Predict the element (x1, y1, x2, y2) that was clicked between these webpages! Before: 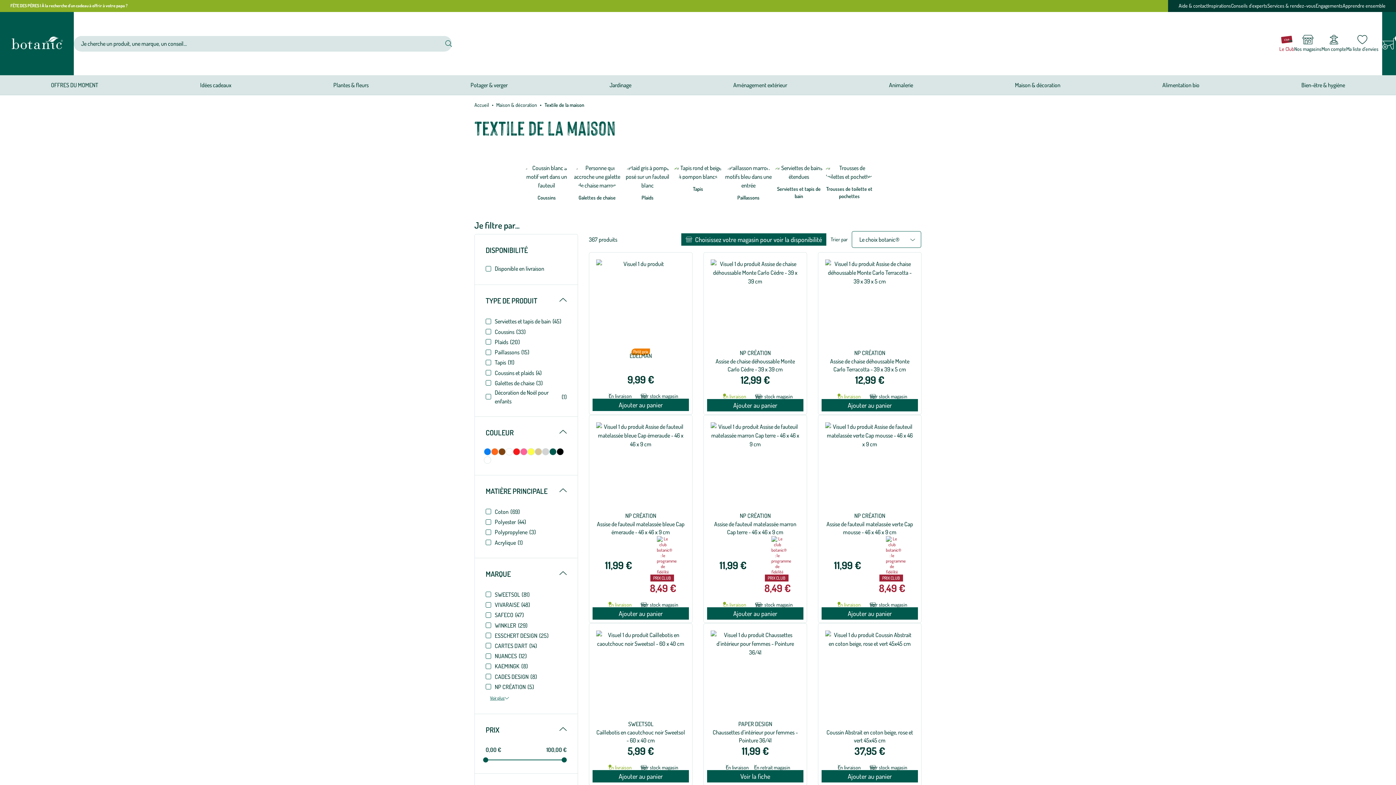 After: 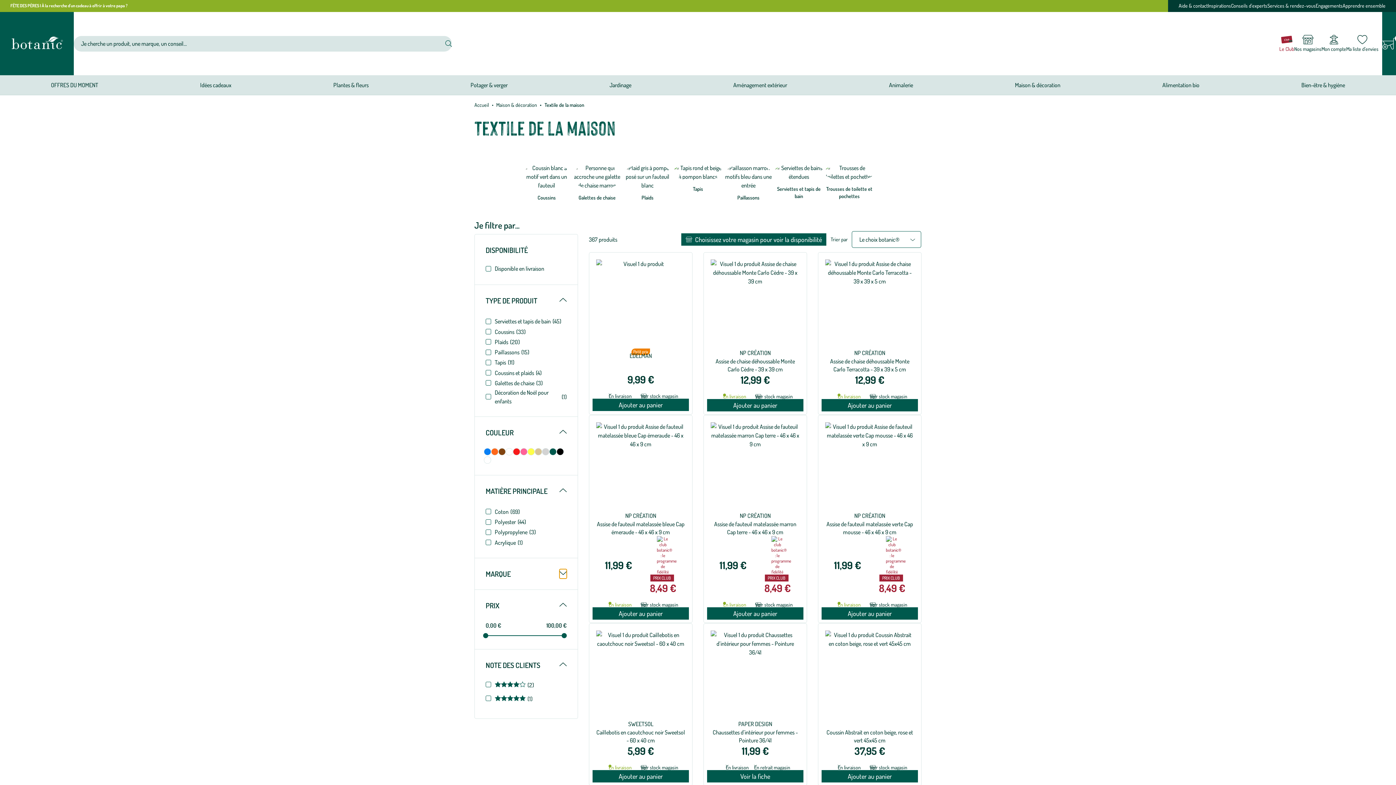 Action: label: Replier bbox: (559, 569, 566, 578)